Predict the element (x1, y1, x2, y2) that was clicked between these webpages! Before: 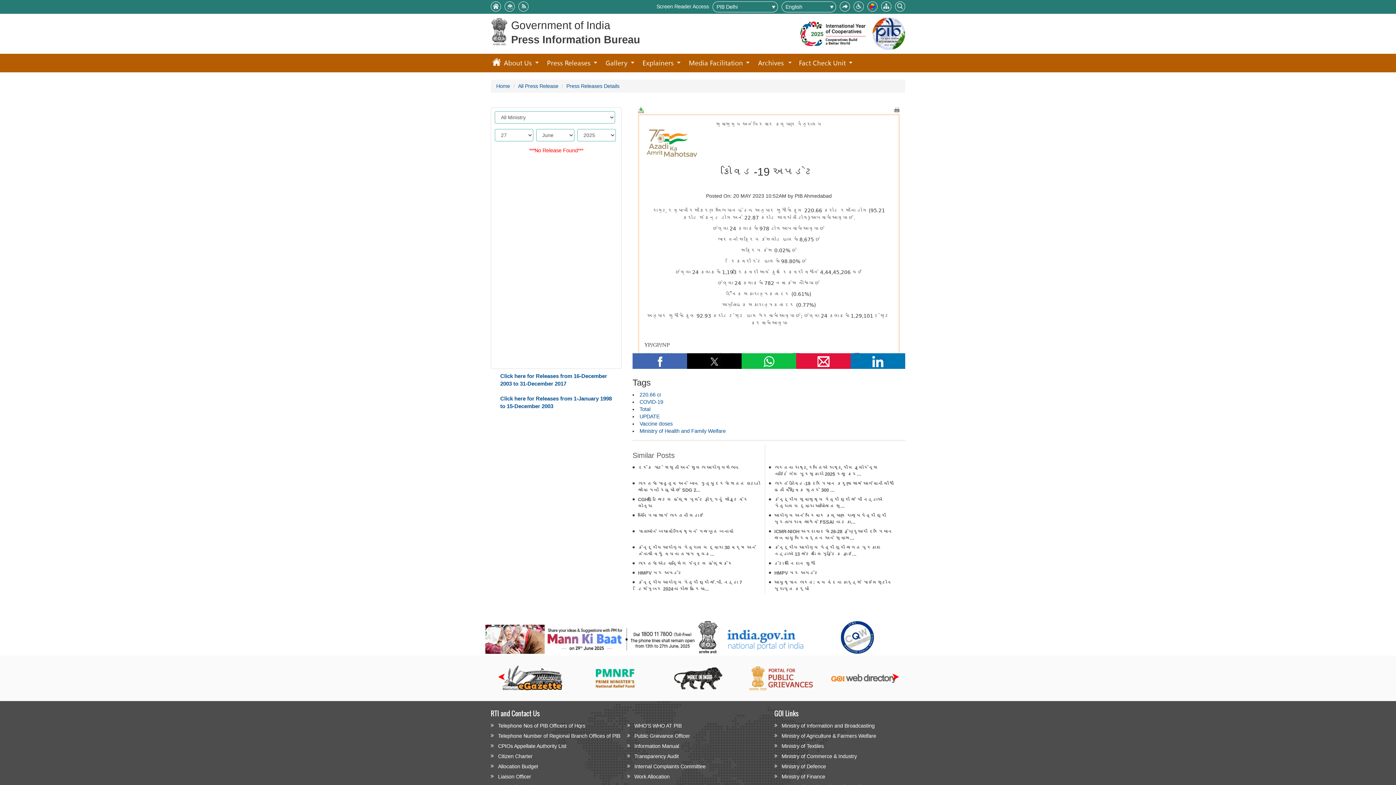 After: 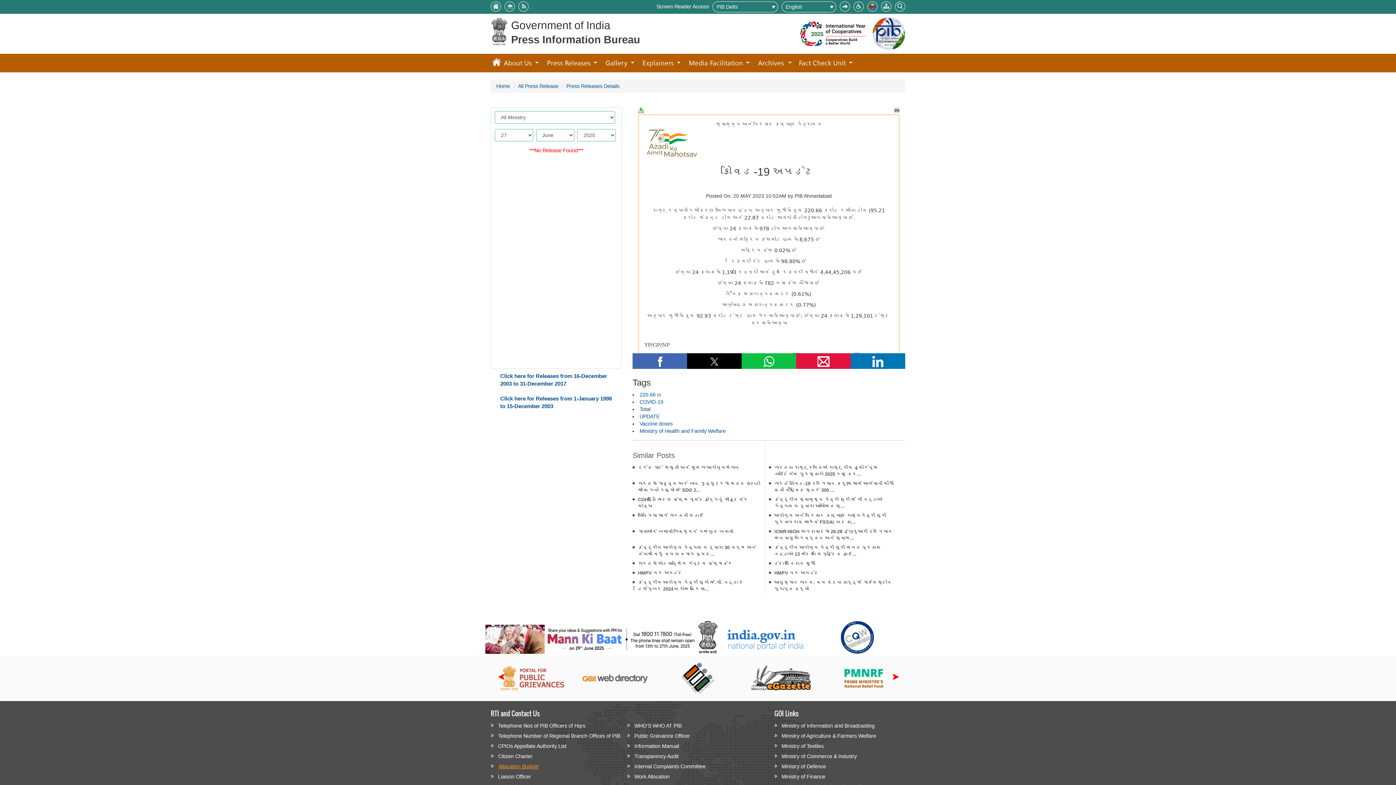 Action: bbox: (490, 761, 627, 772) label: Allocation Budget